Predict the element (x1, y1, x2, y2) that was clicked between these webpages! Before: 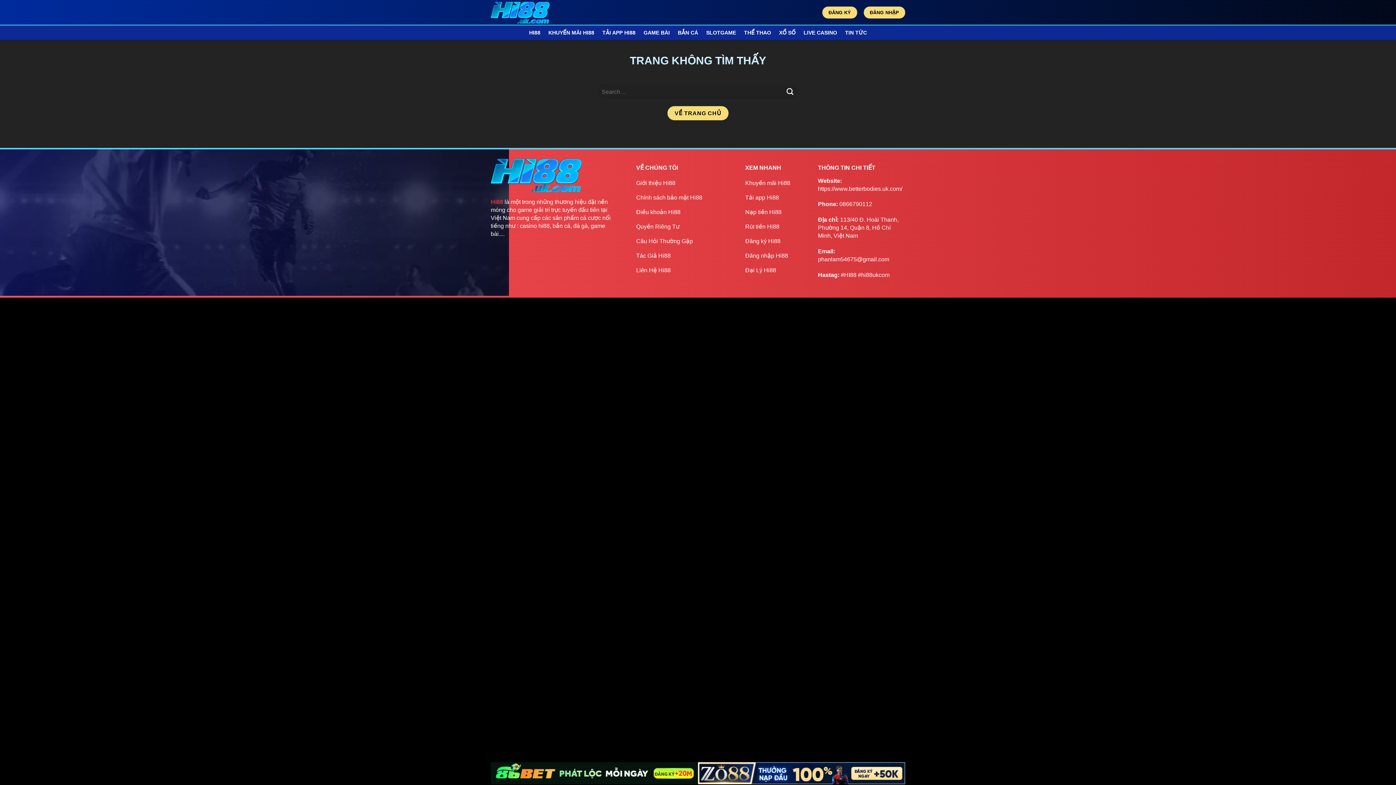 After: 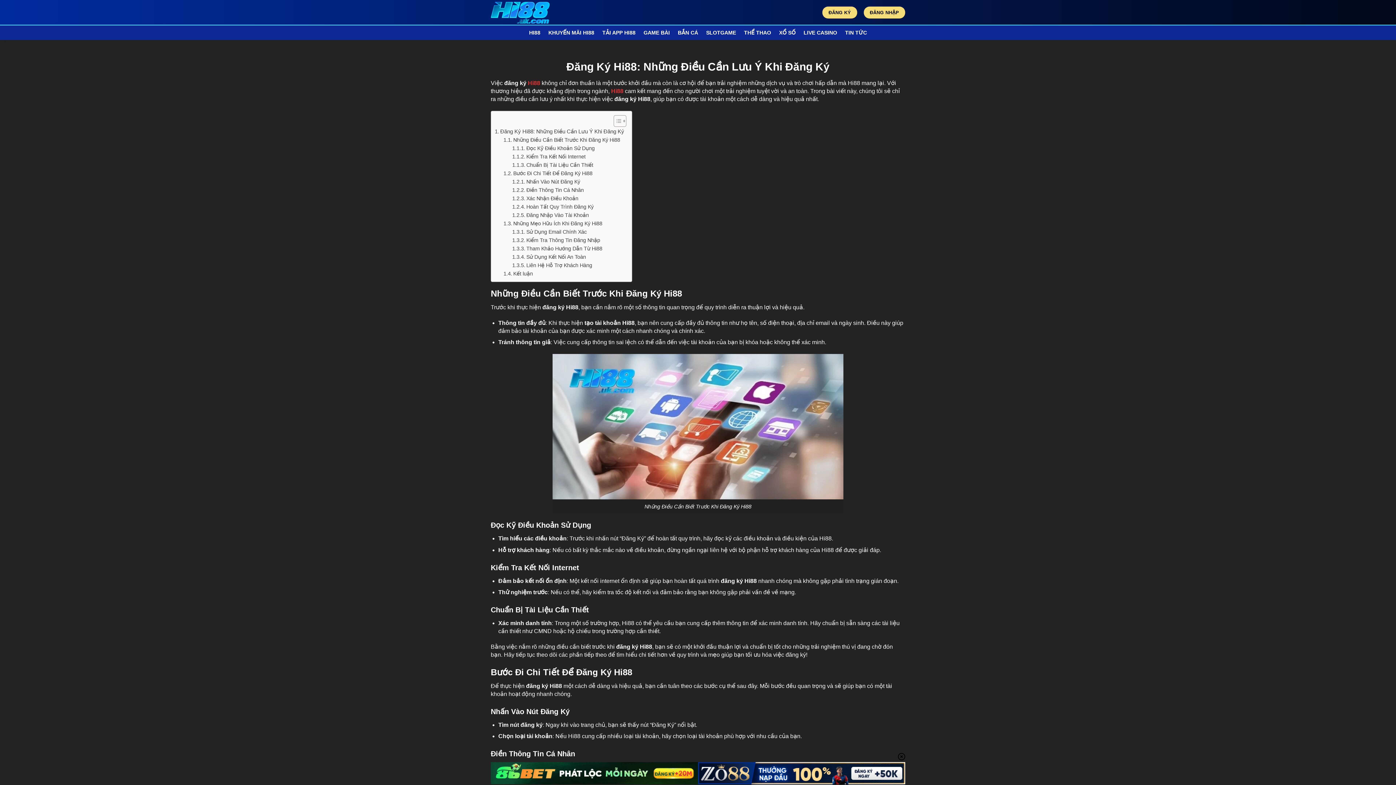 Action: label: Đăng ký Hi88 bbox: (745, 235, 796, 249)